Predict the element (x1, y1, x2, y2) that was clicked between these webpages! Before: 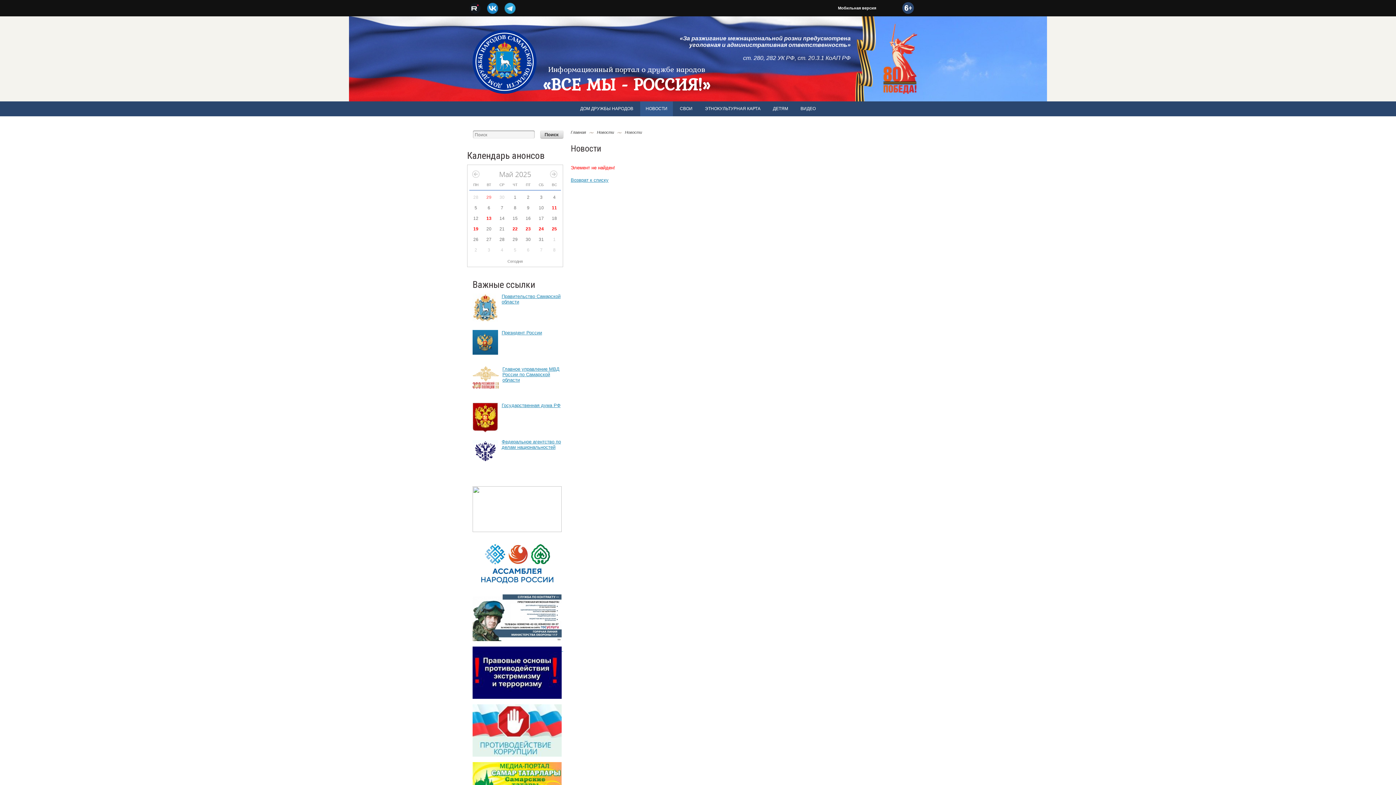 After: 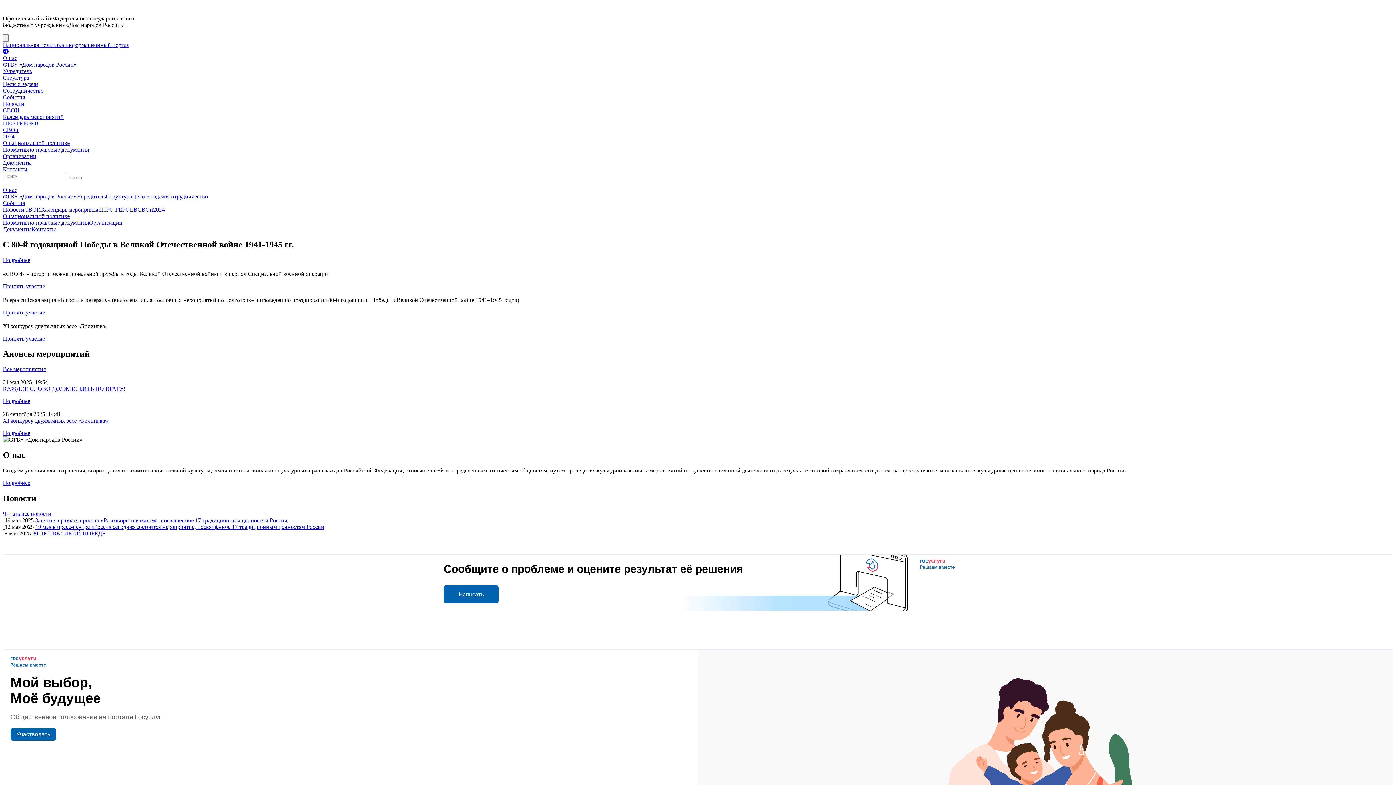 Action: bbox: (472, 486, 561, 492)